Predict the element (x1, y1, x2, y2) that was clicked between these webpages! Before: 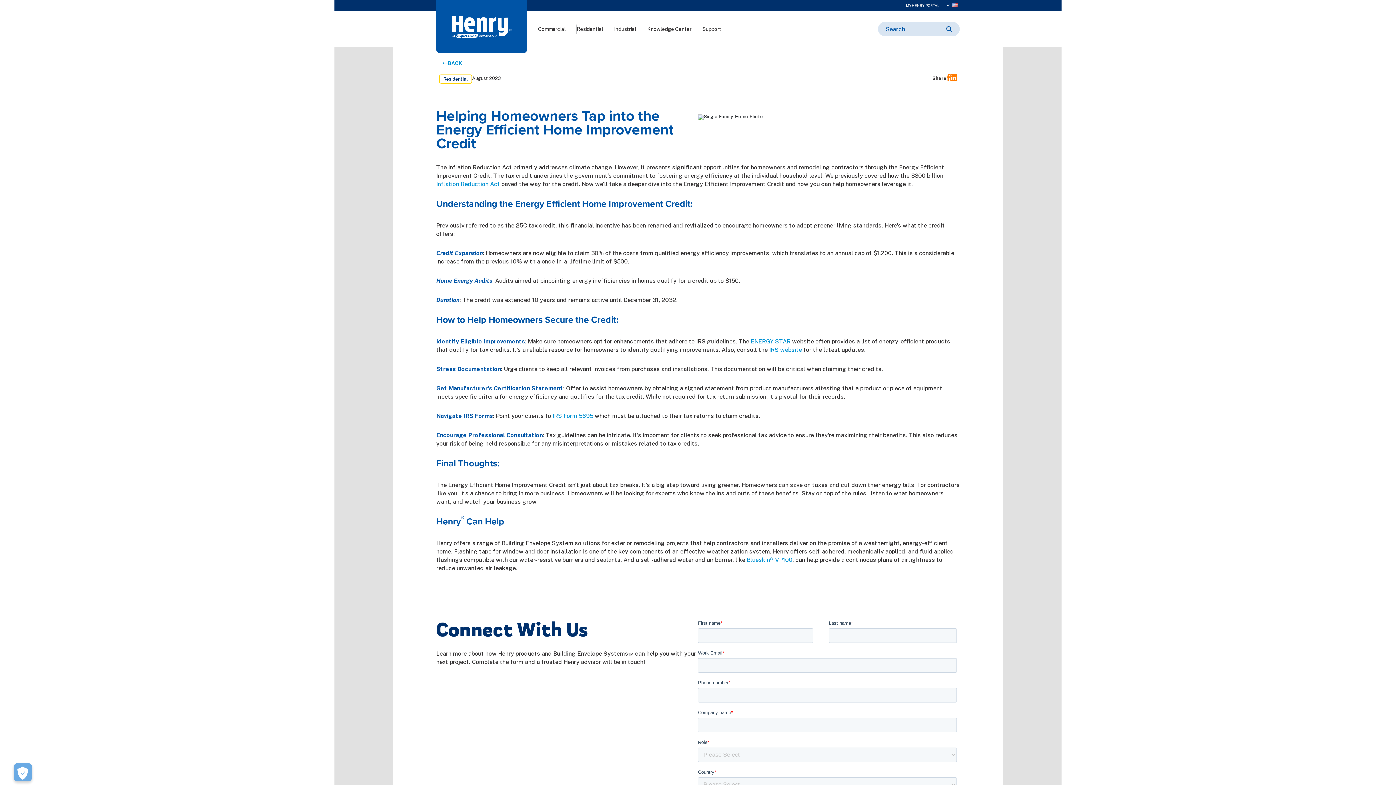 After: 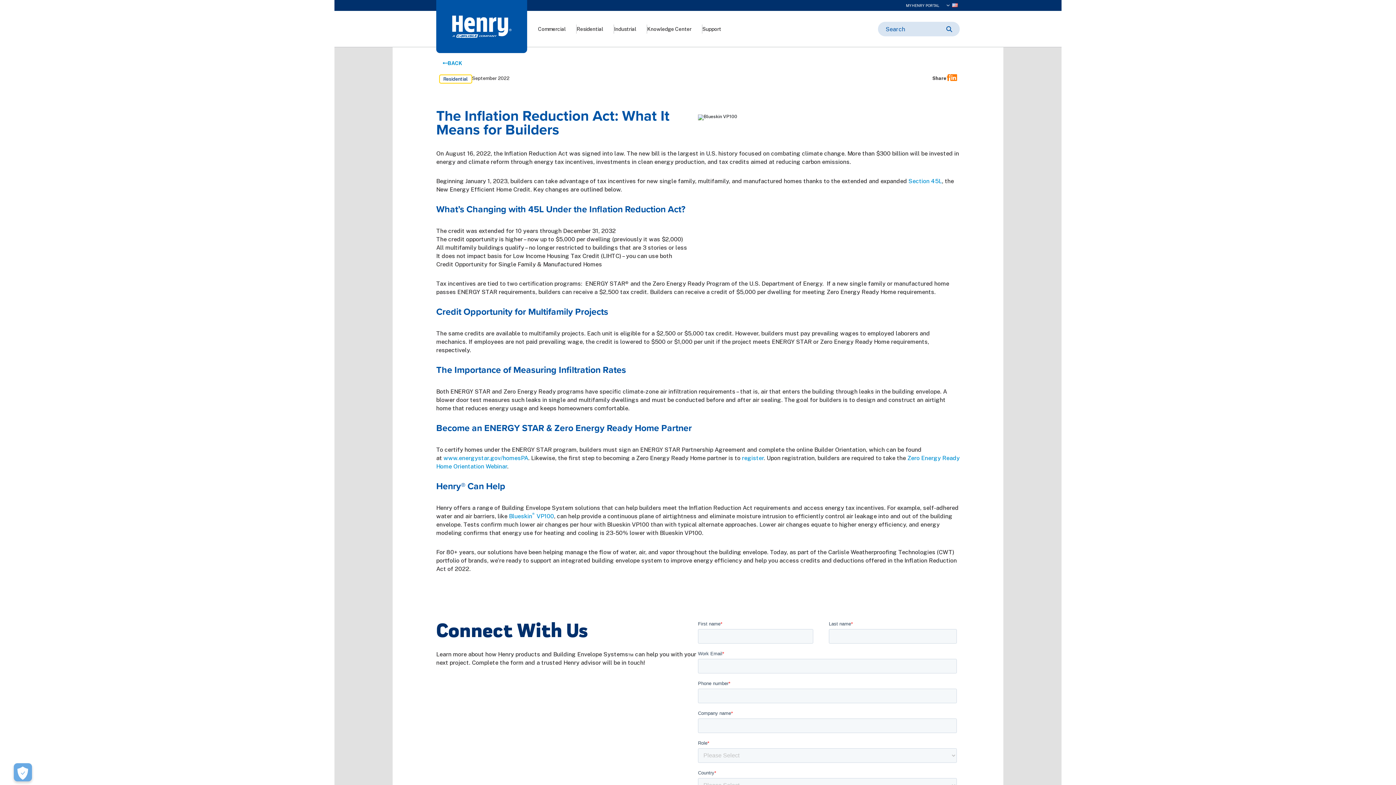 Action: label: Inflation Reduction Act  bbox: (436, 180, 501, 187)